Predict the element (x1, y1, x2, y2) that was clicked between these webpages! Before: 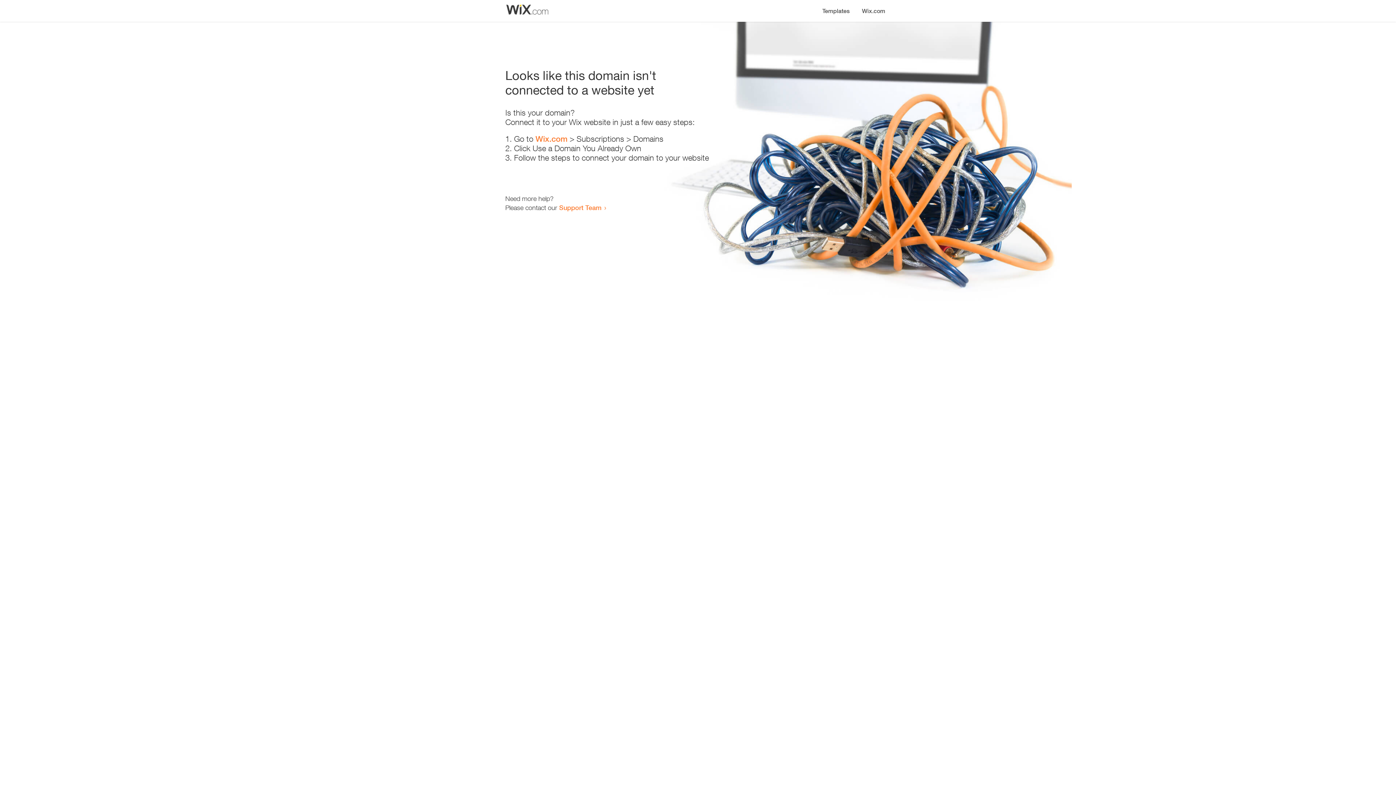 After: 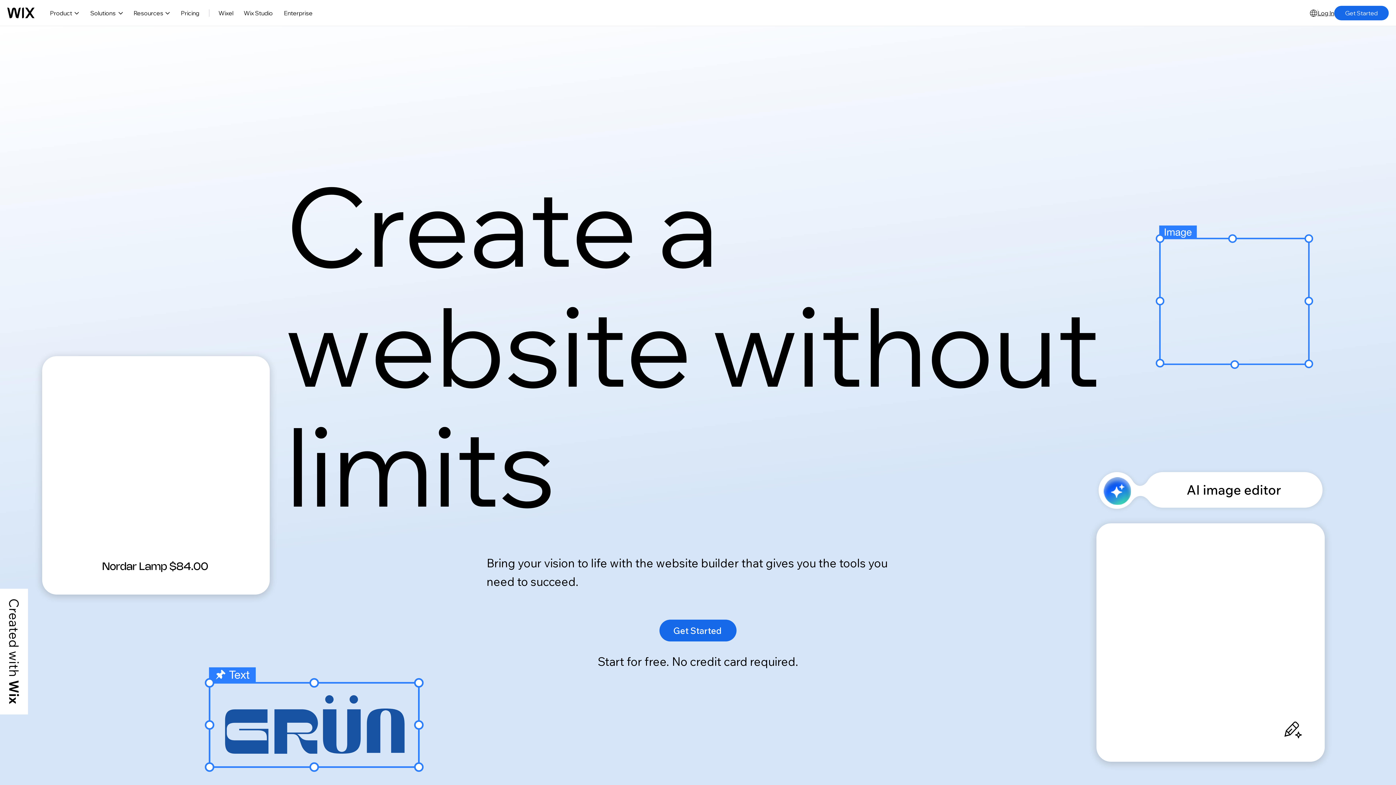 Action: bbox: (856, 0, 890, 14) label: Wix.com